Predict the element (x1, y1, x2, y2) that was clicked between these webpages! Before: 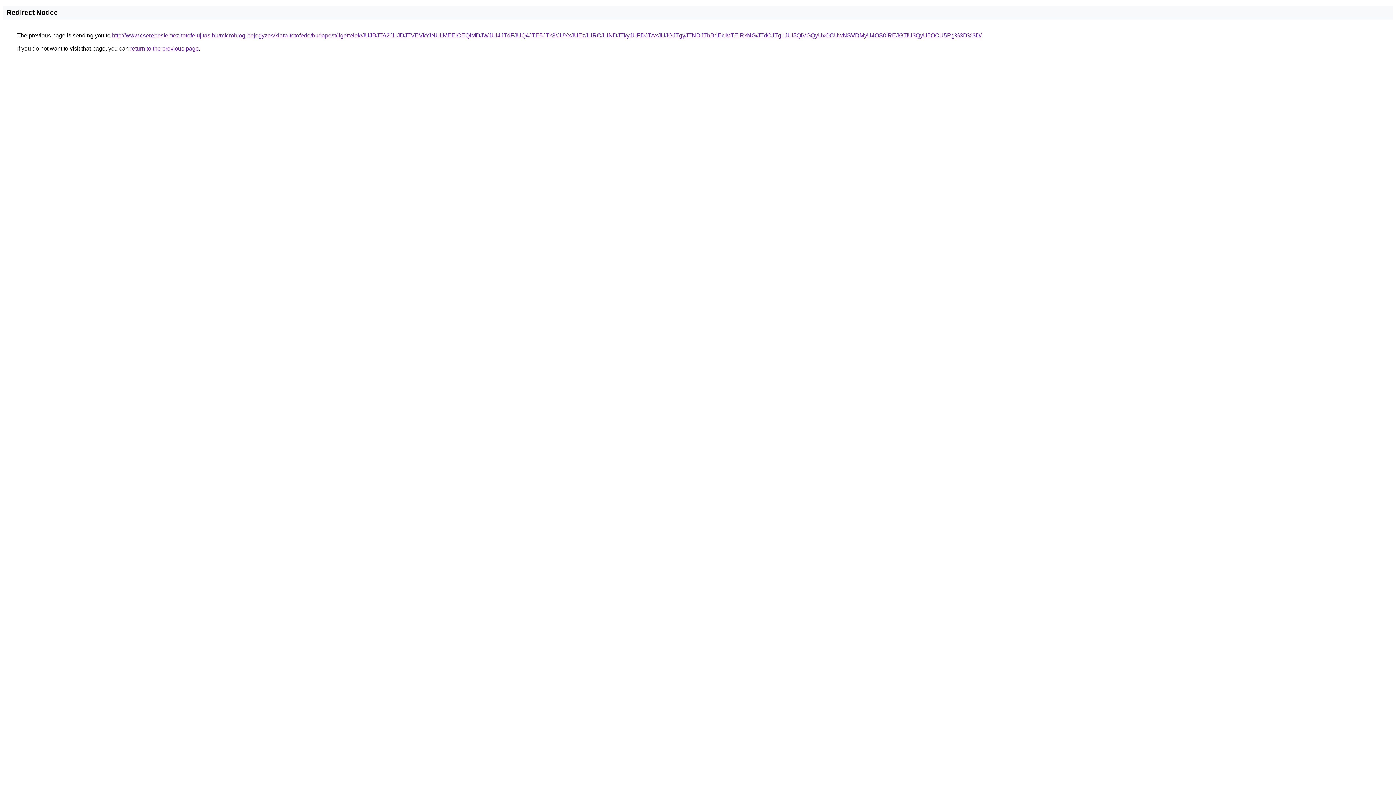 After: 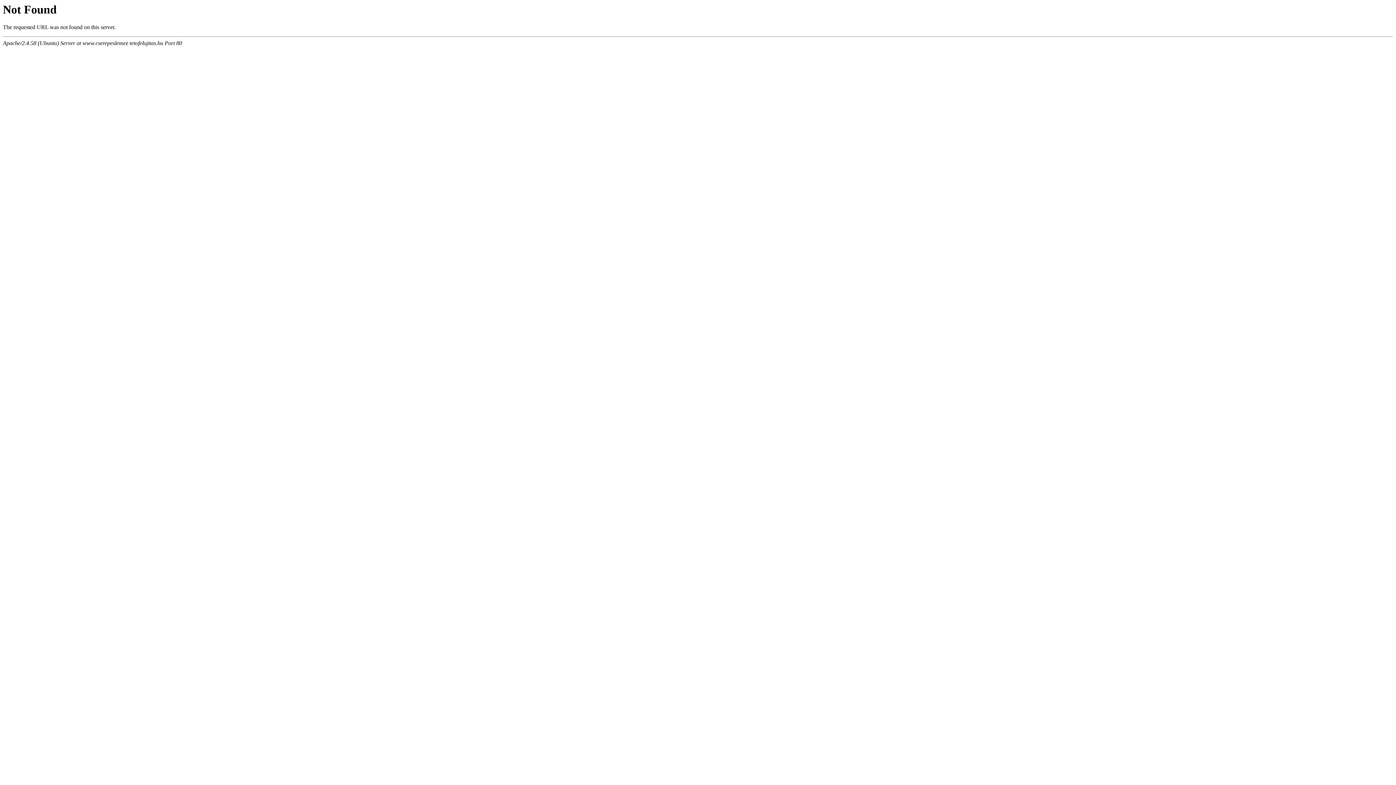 Action: bbox: (112, 32, 981, 38) label: http://www.cserepeslemez-tetofelujitas.hu/microblog-bejegyzes/klara-tetofedo/budapest/ligettelek/JUJBJTA2JUJDJTVEVkYlNUIlMEElOEQlMDJWJUI4JTdFJUQ4JTE5JTk3/JUYxJUEzJURCJUNDJTkyJUFDJTAxJUJGJTgyJTNDJThBdEclMTElRkNG/JTdCJTg1JUI5QiVGQyUxOCUwNSVDMyU4OS0lREJGTiU3QyU5OCU5Rg%3D%3D/